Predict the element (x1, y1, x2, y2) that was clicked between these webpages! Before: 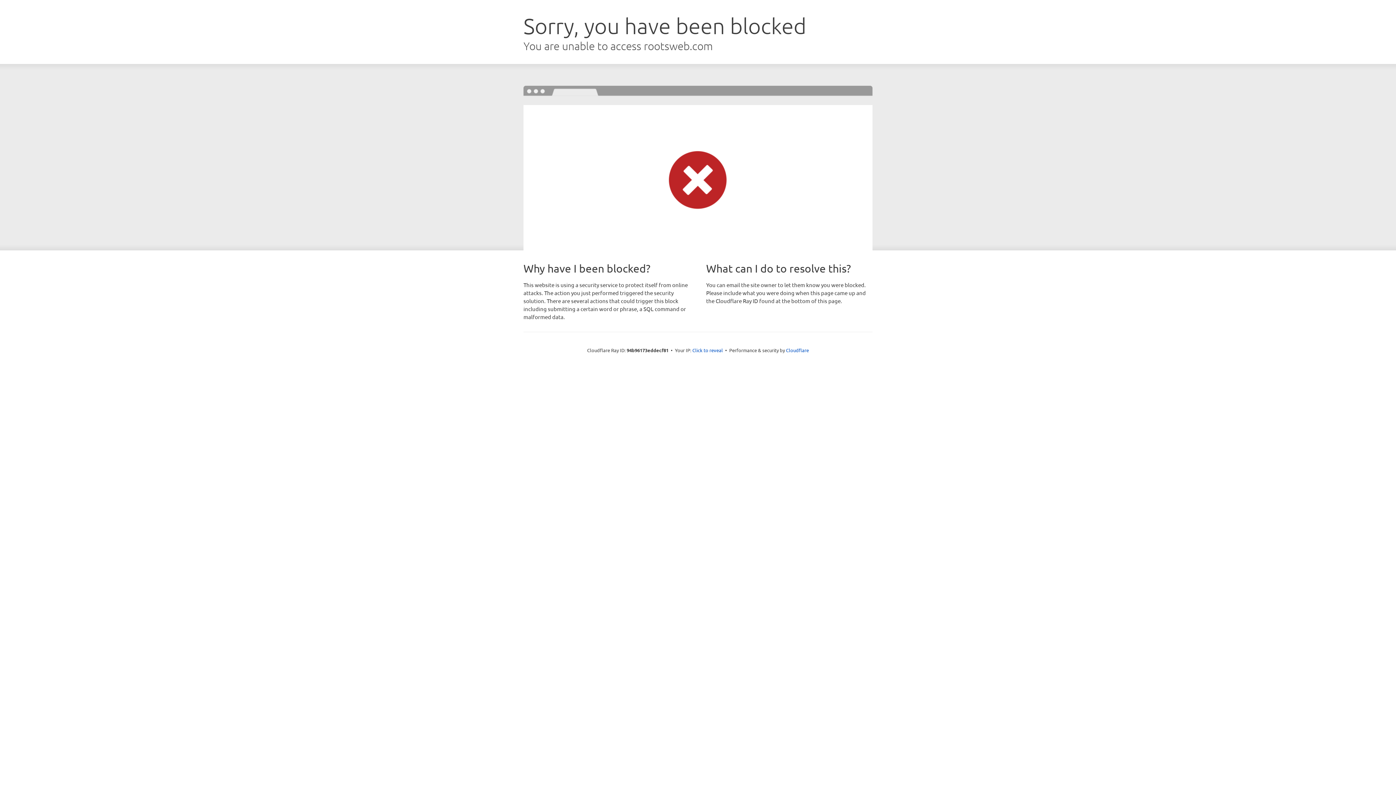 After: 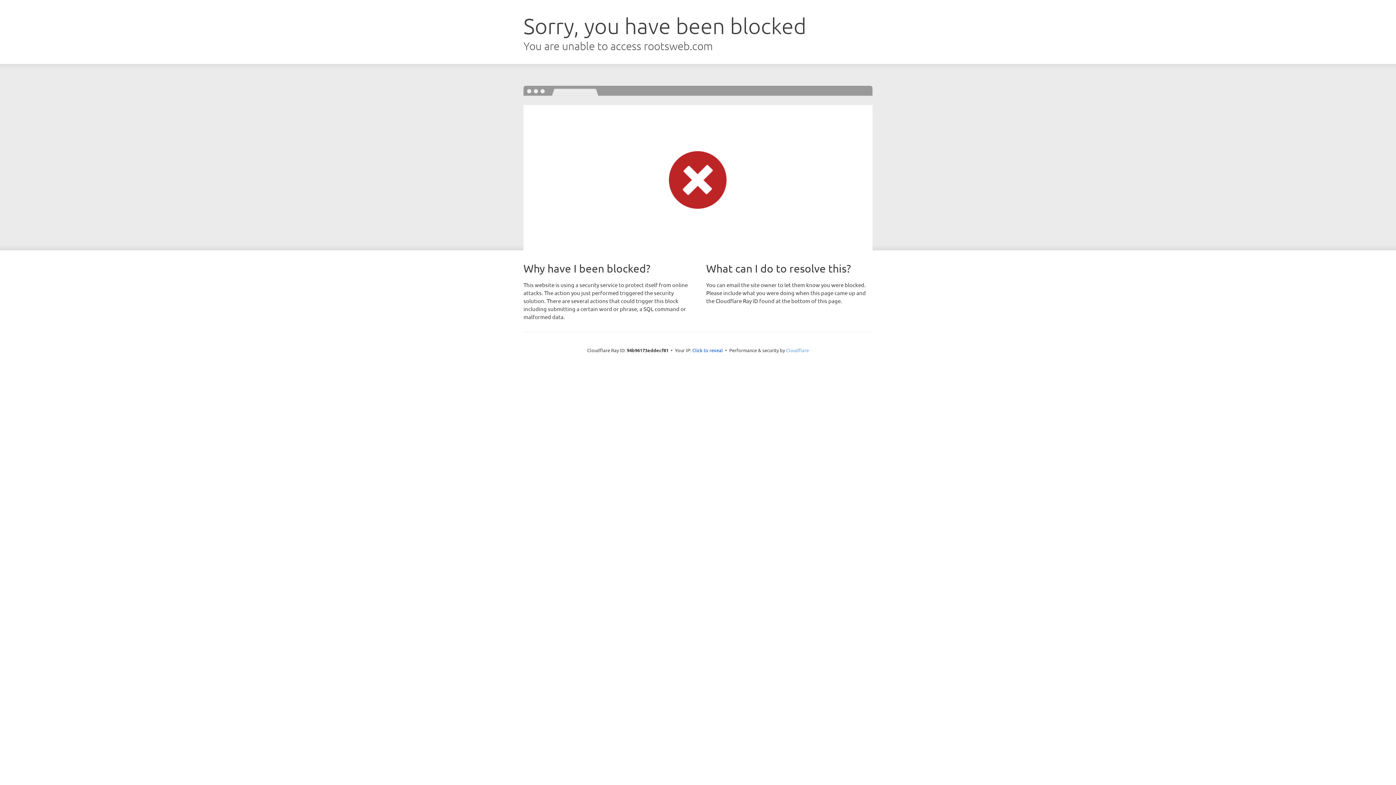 Action: bbox: (786, 347, 809, 353) label: Cloudflare